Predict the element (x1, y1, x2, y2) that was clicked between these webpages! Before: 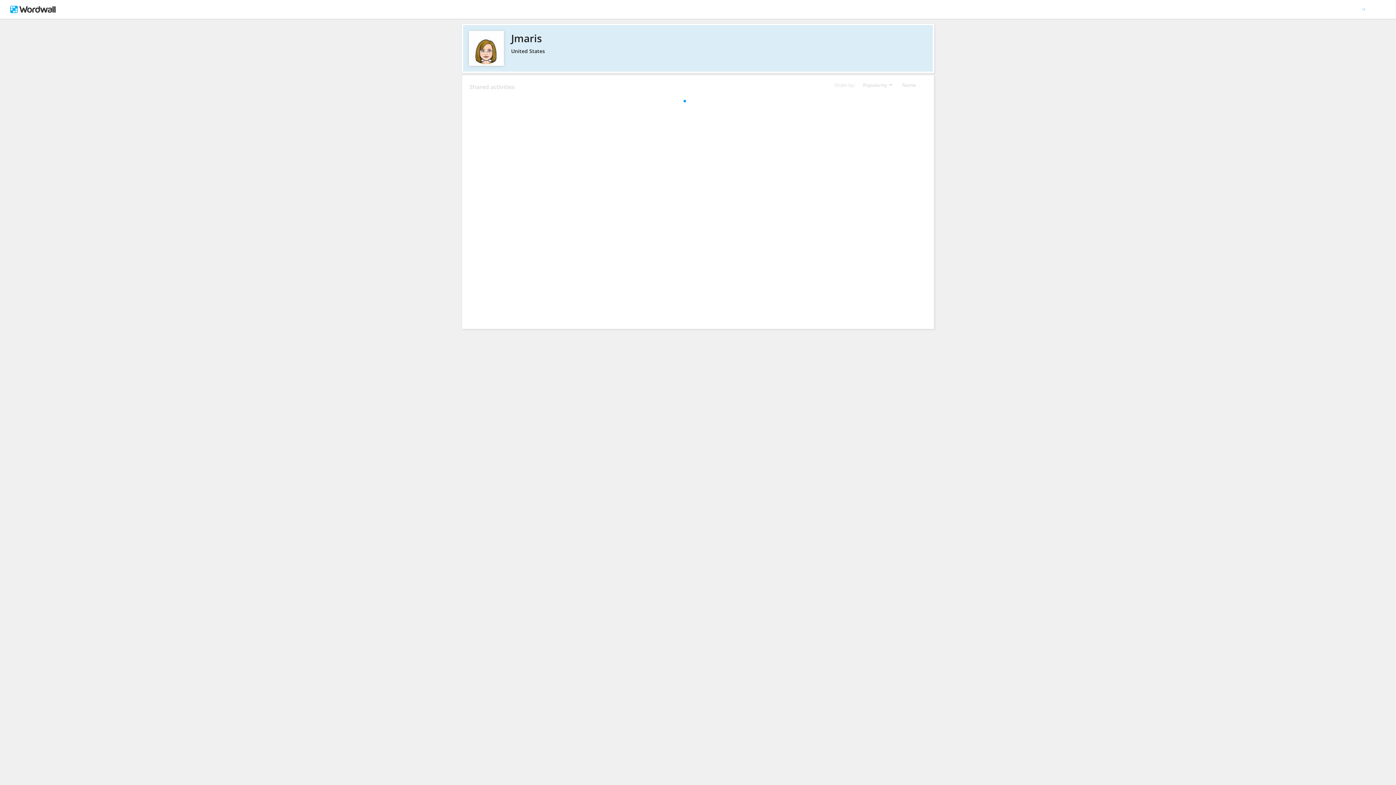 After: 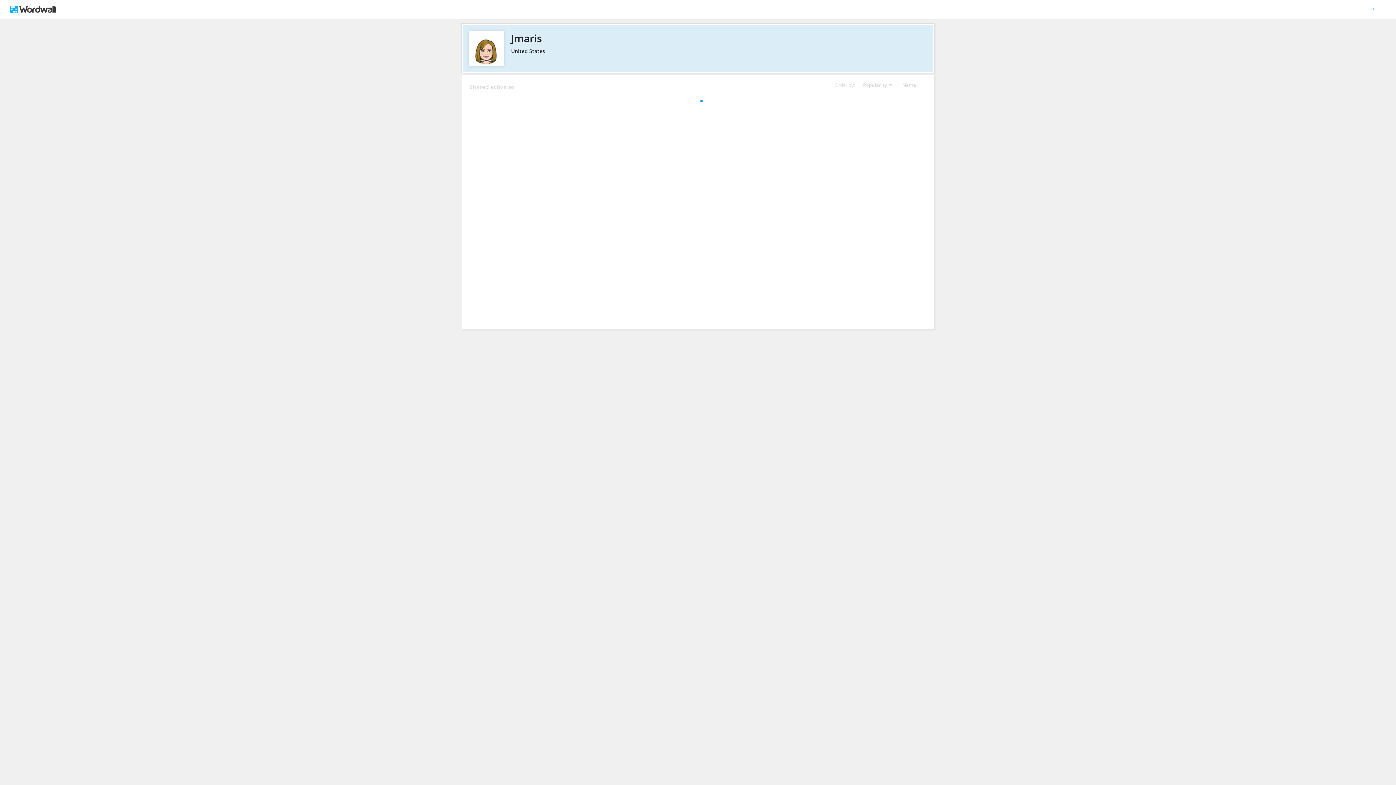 Action: bbox: (469, 30, 926, 45) label: Jmaris